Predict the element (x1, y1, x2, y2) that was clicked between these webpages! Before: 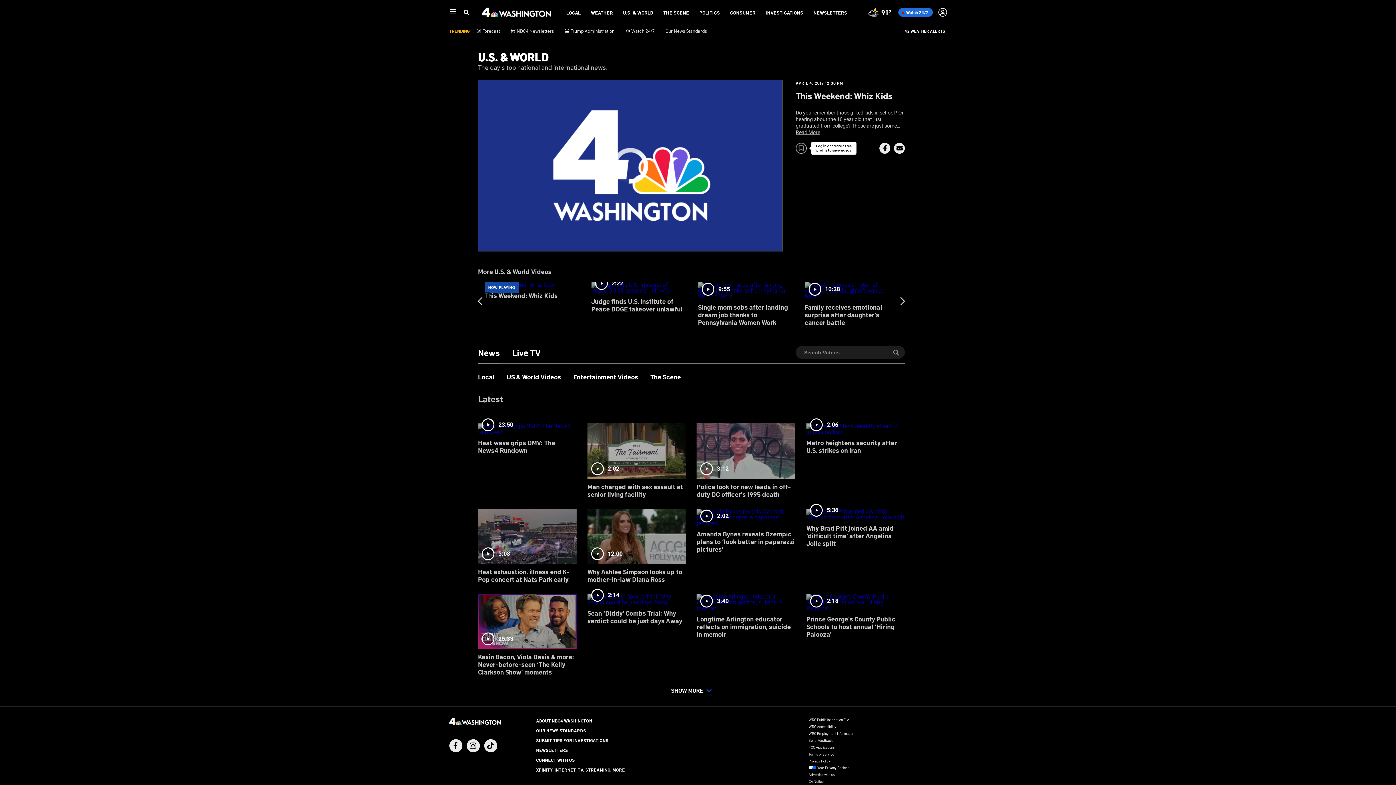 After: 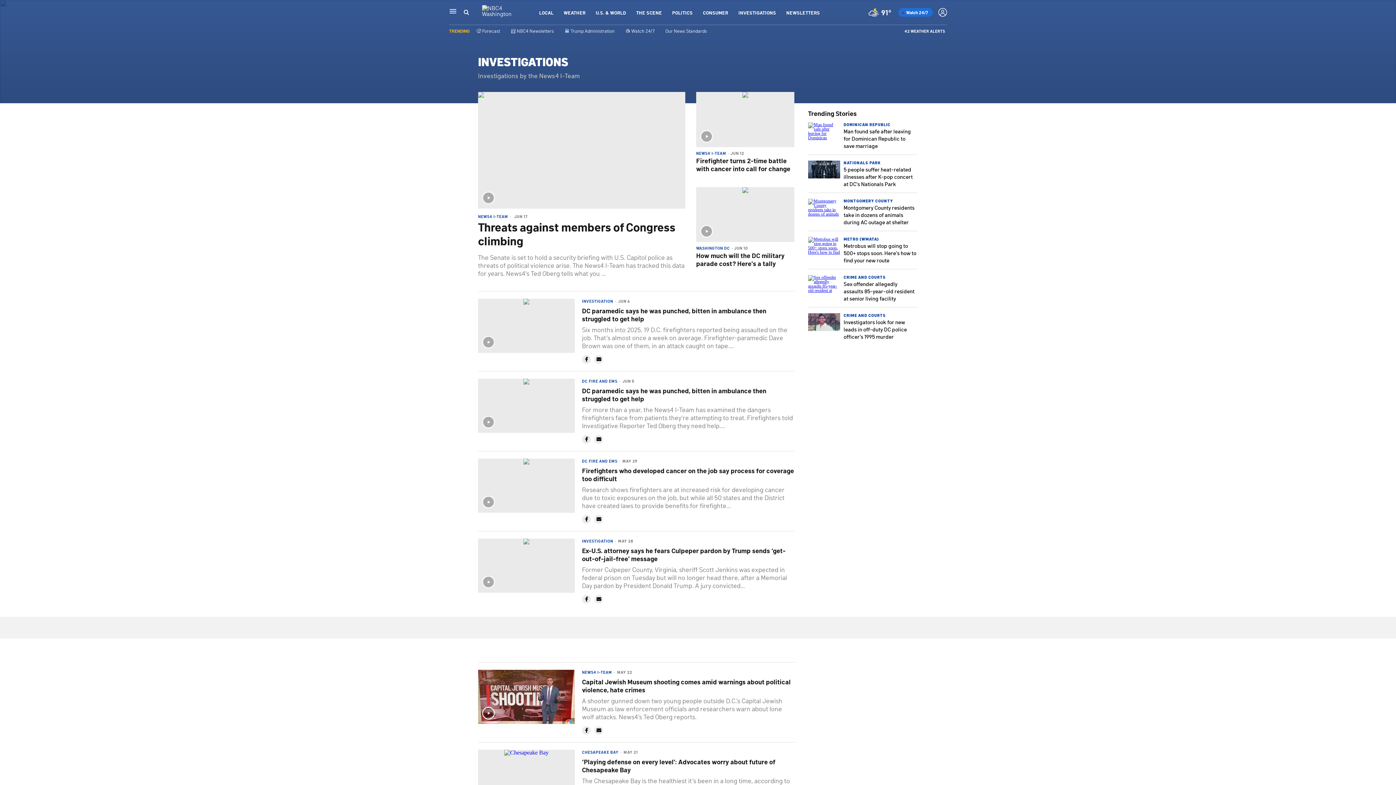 Action: label: INVESTIGATIONS bbox: (765, 9, 803, 15)